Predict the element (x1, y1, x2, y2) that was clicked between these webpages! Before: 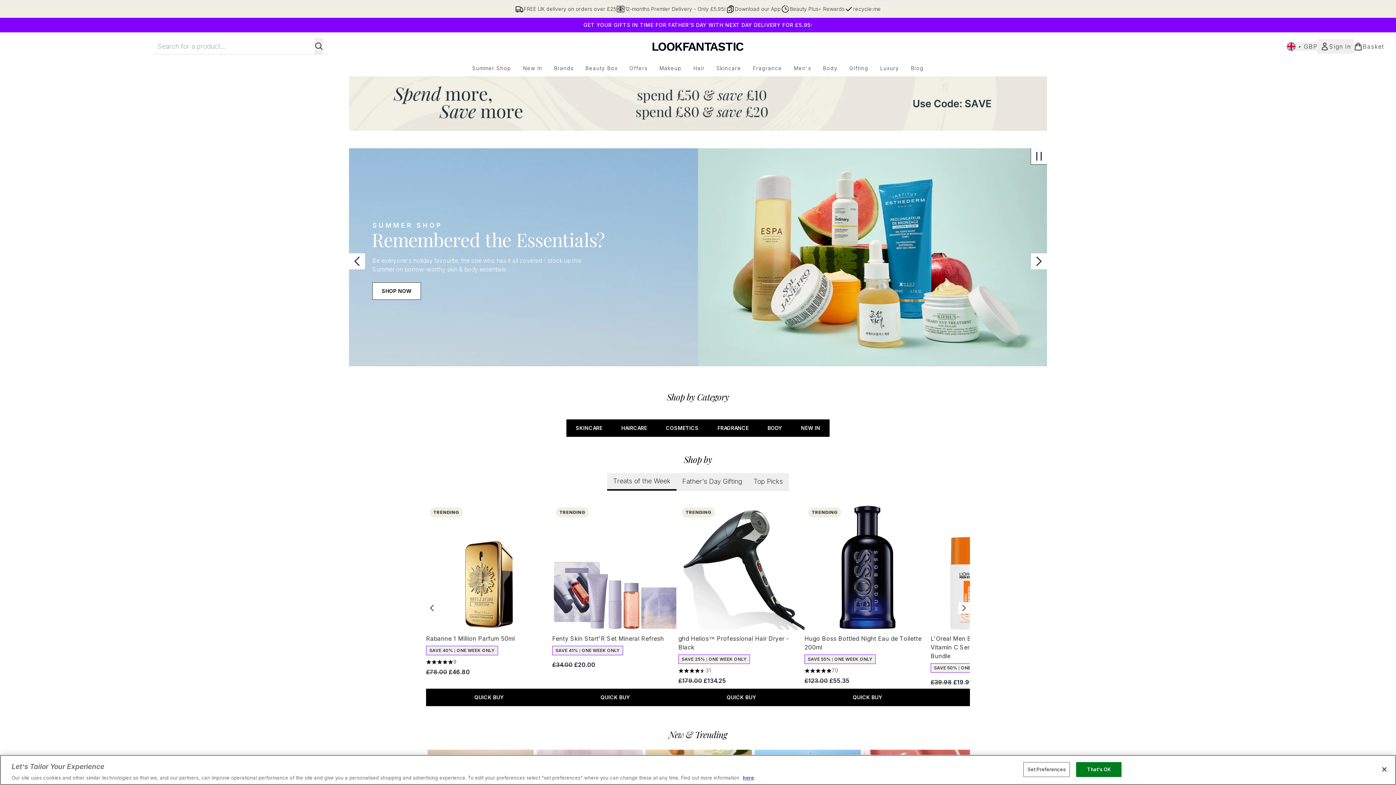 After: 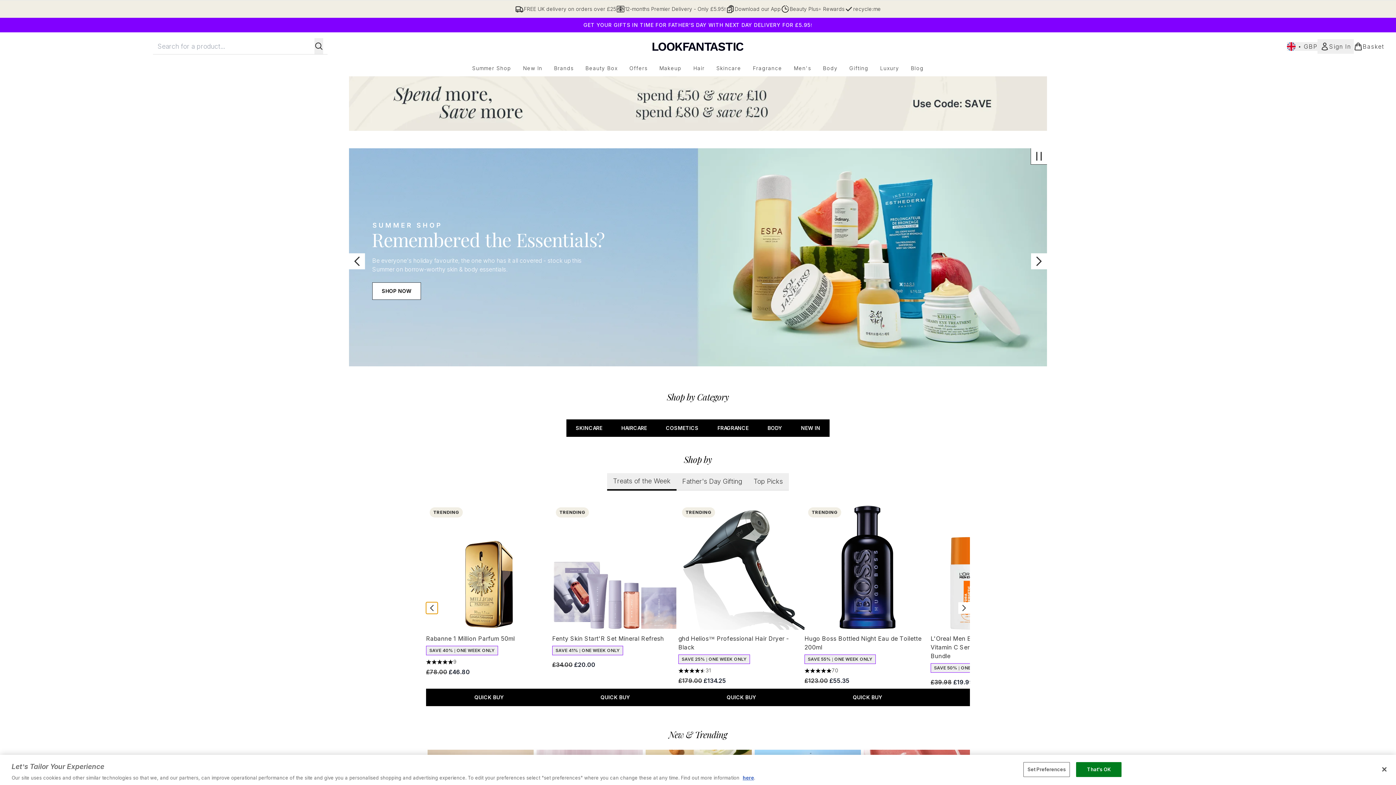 Action: label: Previous item bbox: (426, 602, 437, 614)